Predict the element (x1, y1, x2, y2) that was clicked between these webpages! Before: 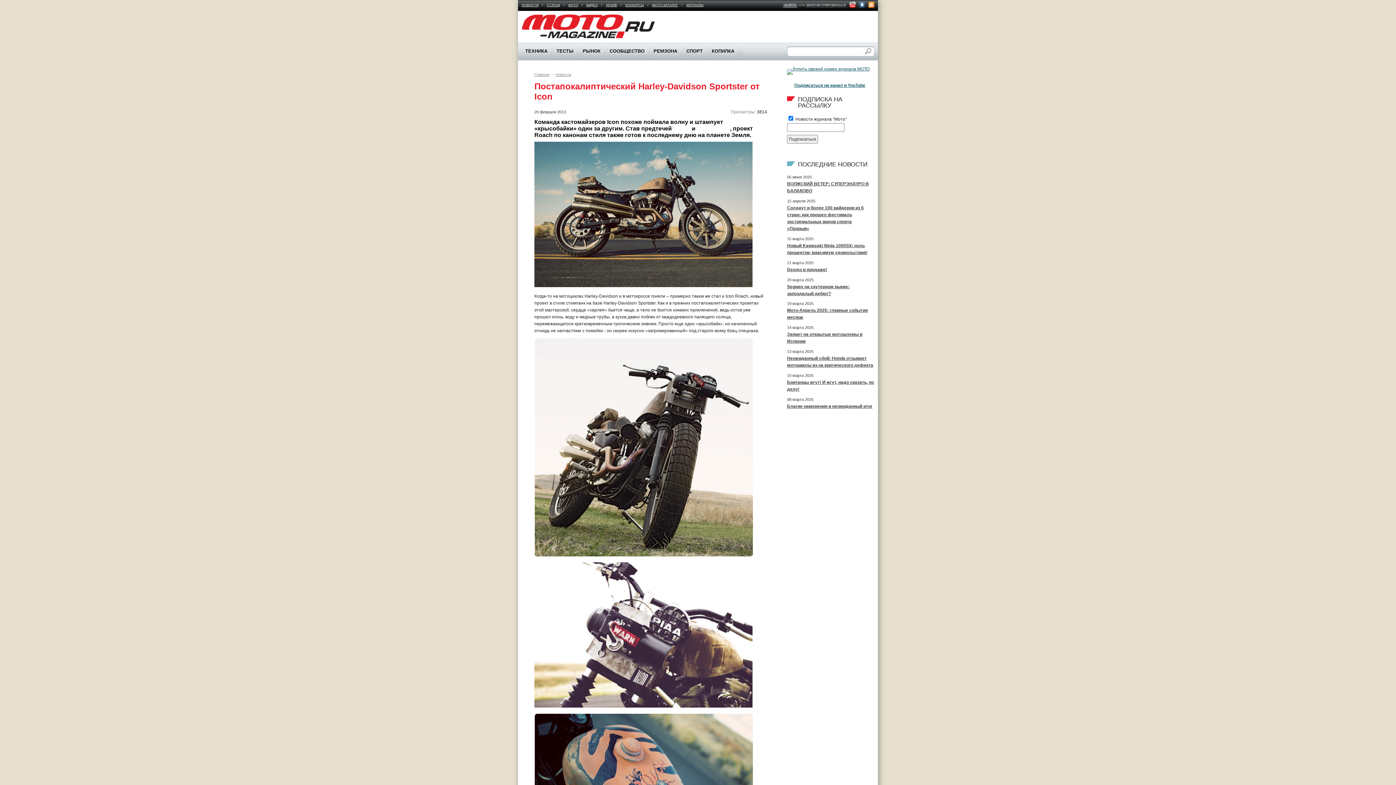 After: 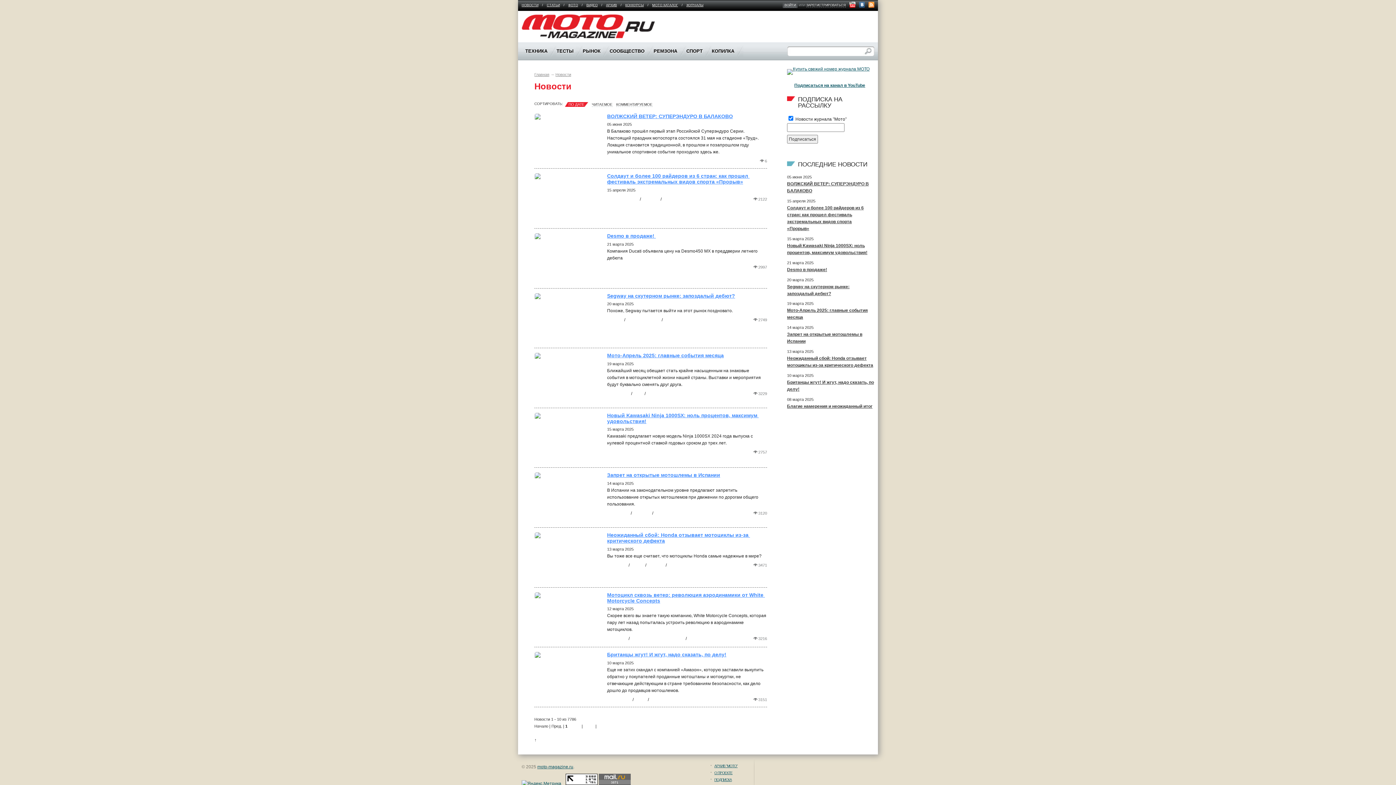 Action: bbox: (521, 3, 538, 6) label: НОВОСТИ